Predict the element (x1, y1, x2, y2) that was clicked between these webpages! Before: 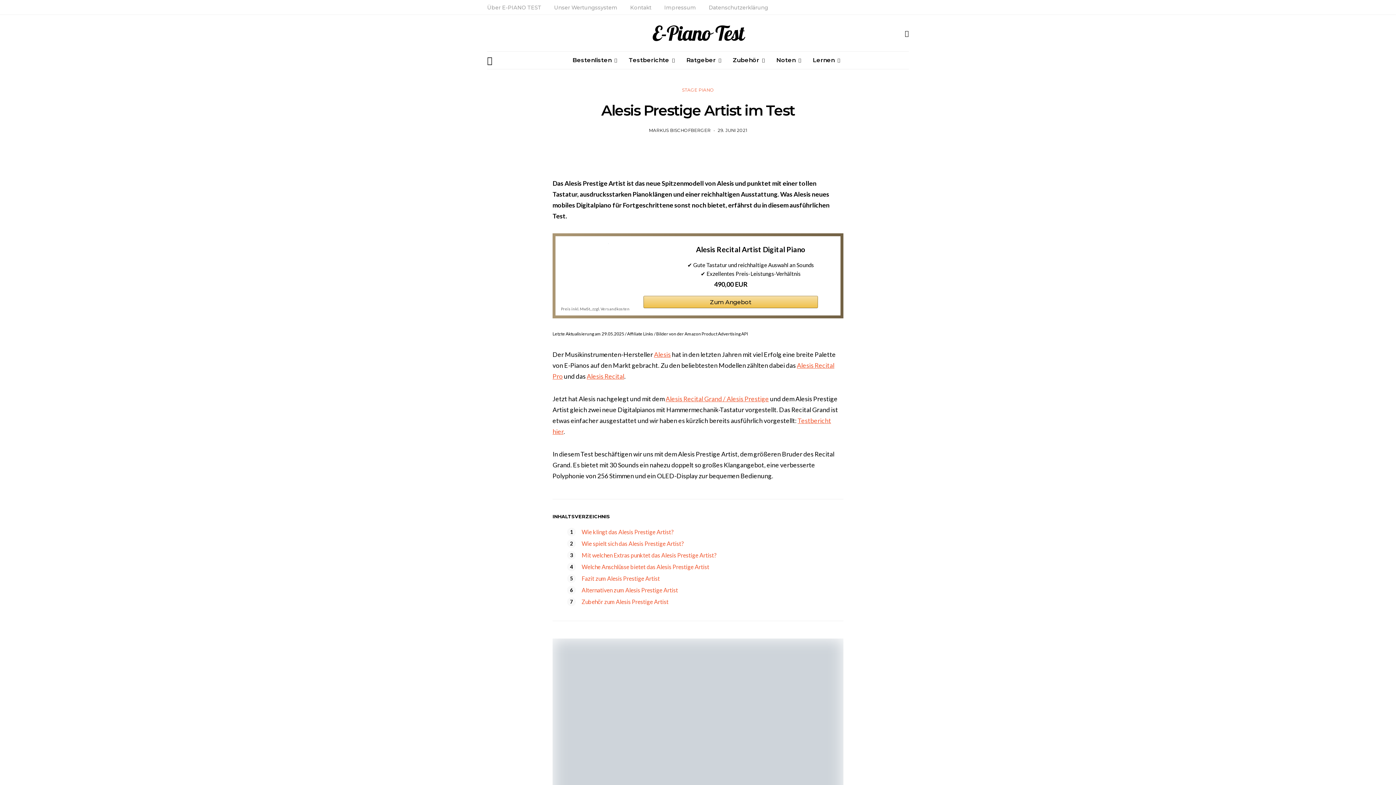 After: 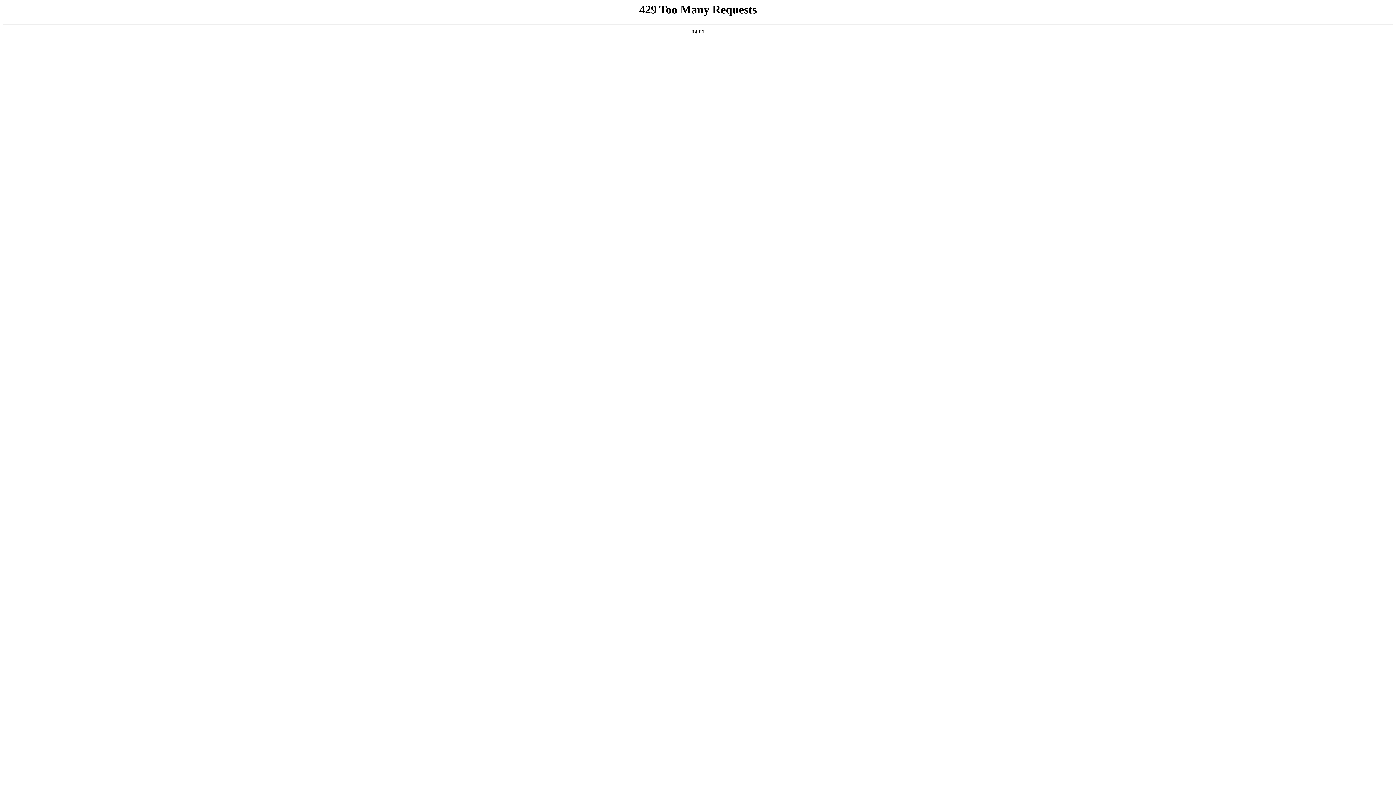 Action: label: Datenschutzerklärung bbox: (708, 4, 768, 11)